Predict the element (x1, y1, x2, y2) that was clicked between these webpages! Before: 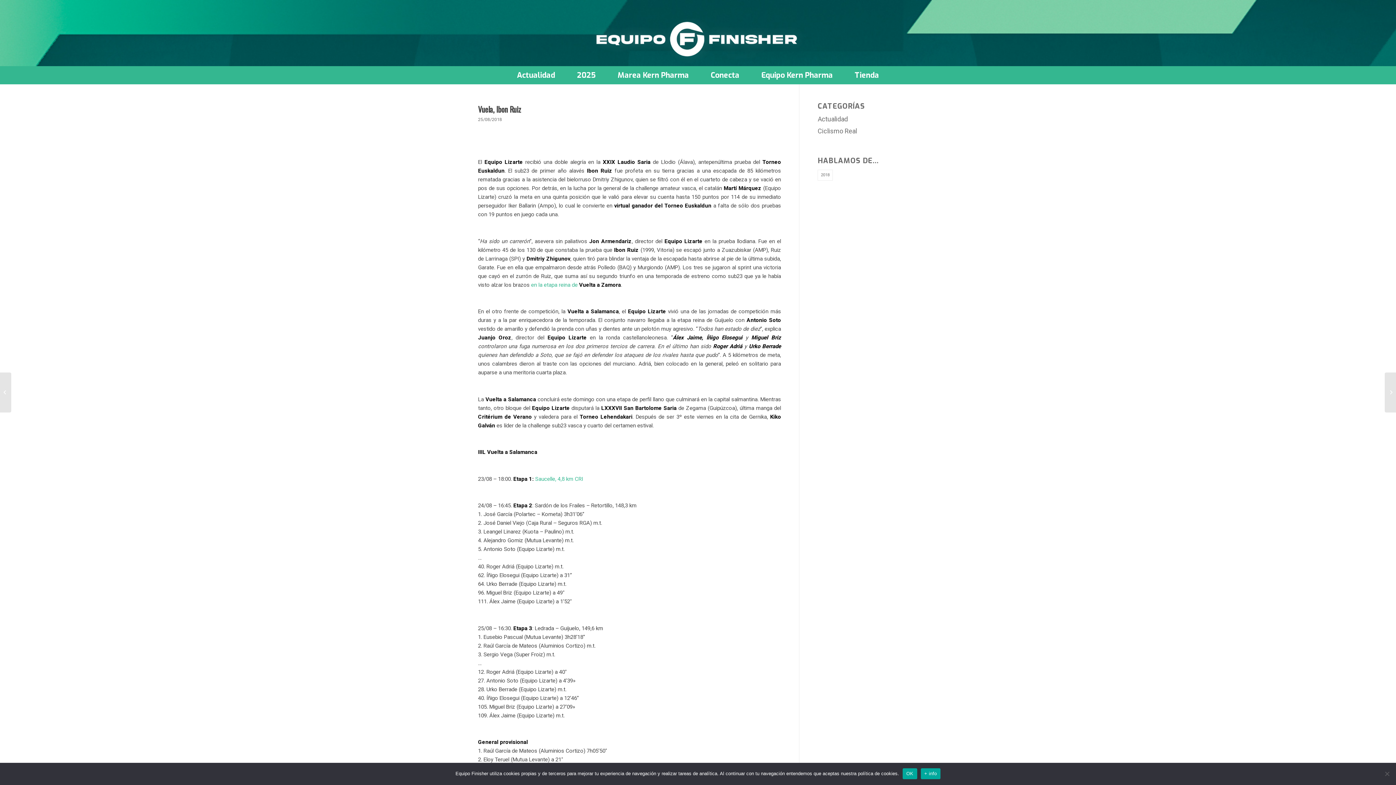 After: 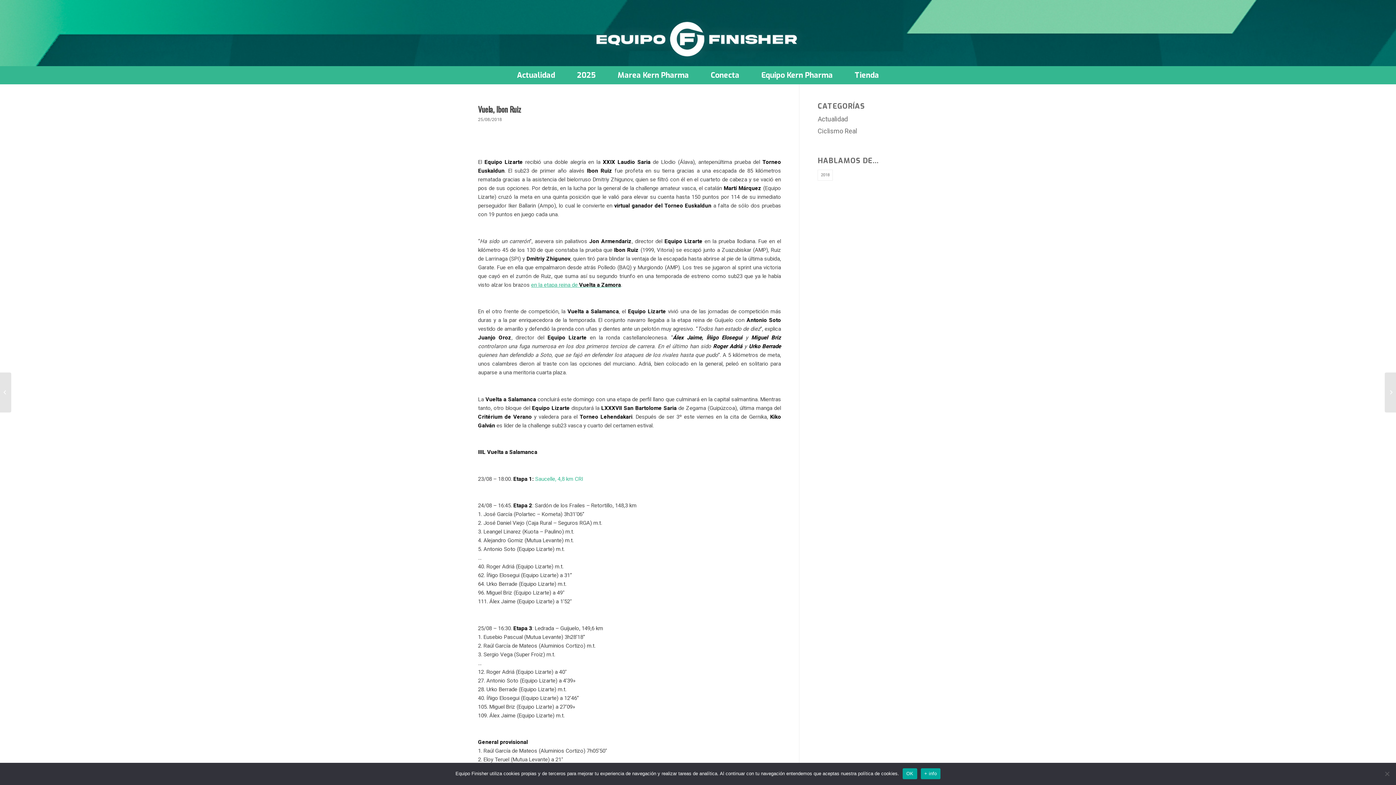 Action: bbox: (531, 281, 621, 288) label: en la etapa reina de Vuelta a Zamora